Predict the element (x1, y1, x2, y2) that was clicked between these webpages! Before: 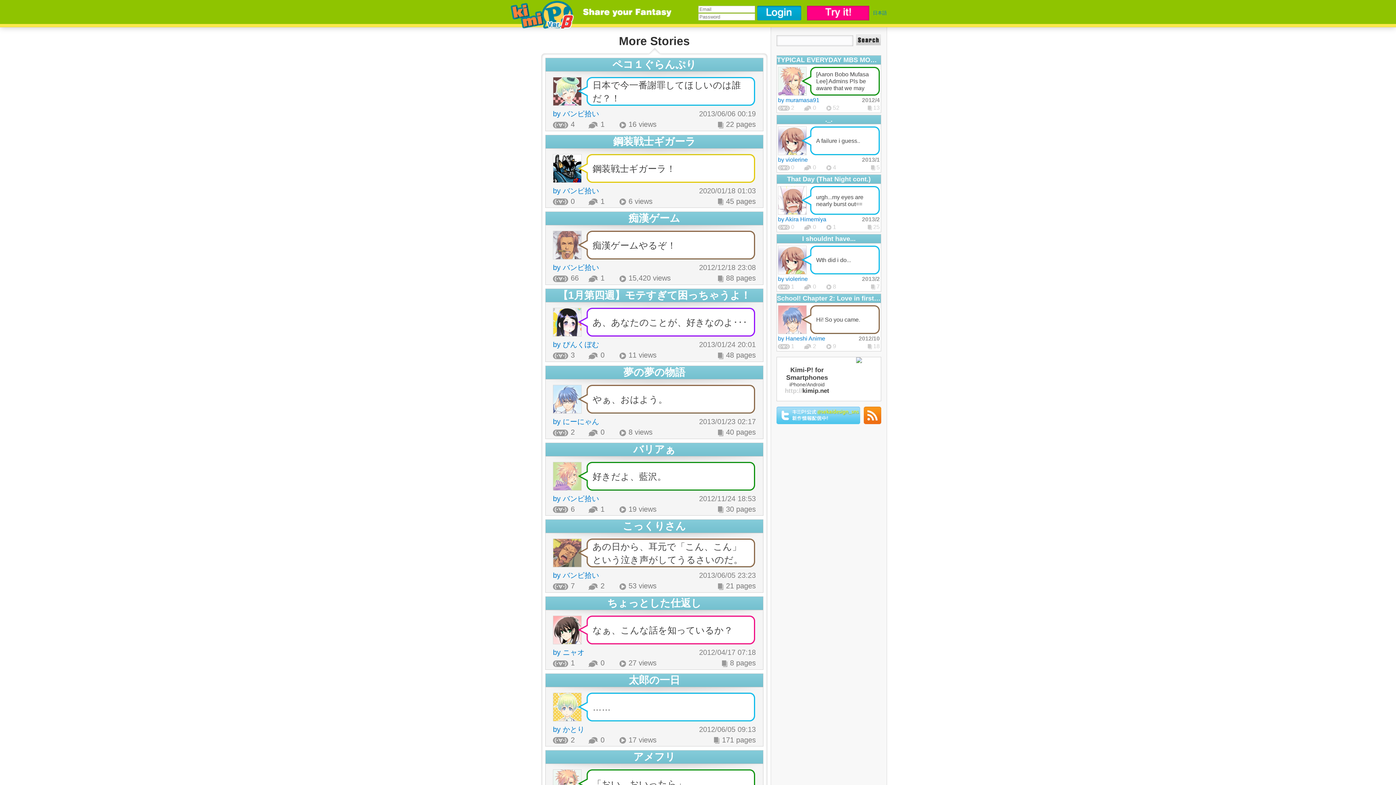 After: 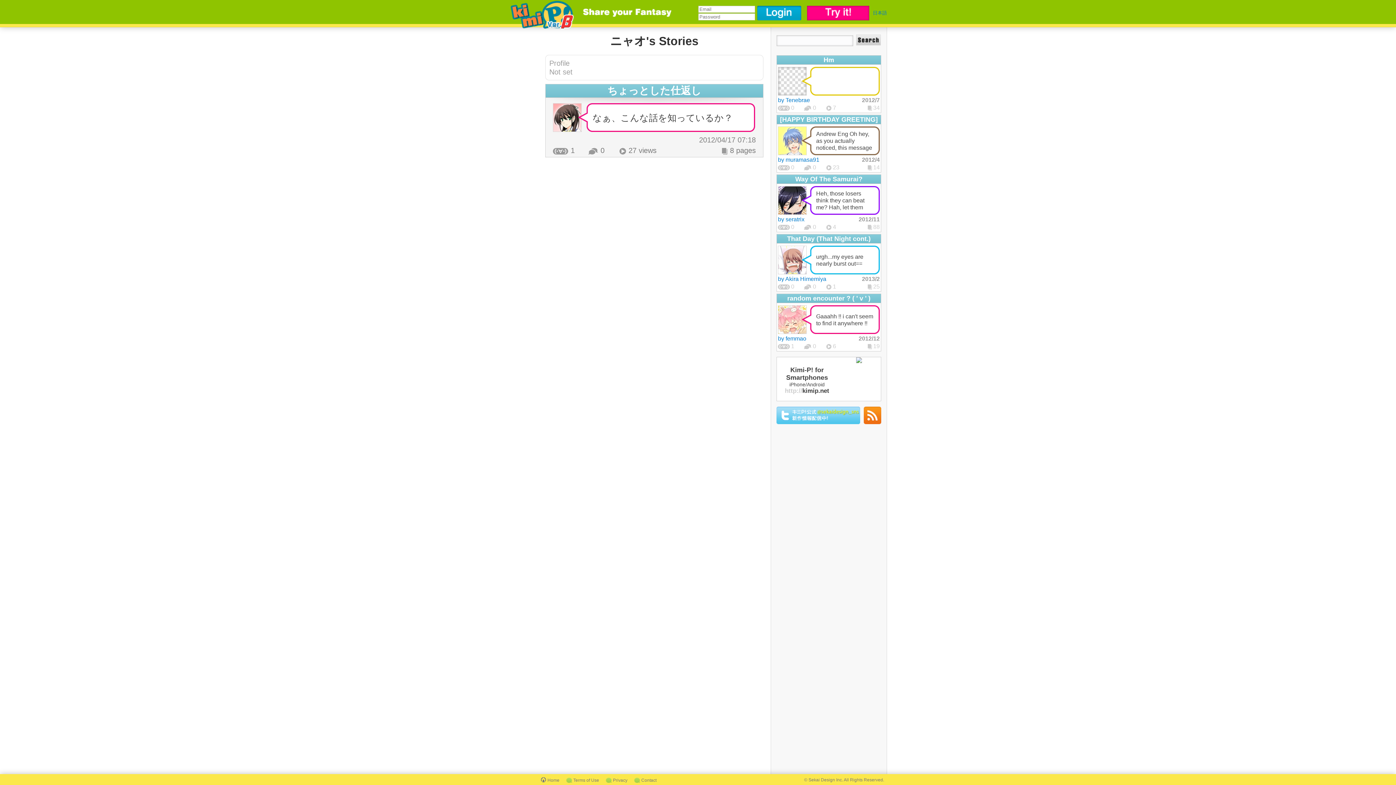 Action: label: by ニャオ bbox: (553, 648, 584, 656)